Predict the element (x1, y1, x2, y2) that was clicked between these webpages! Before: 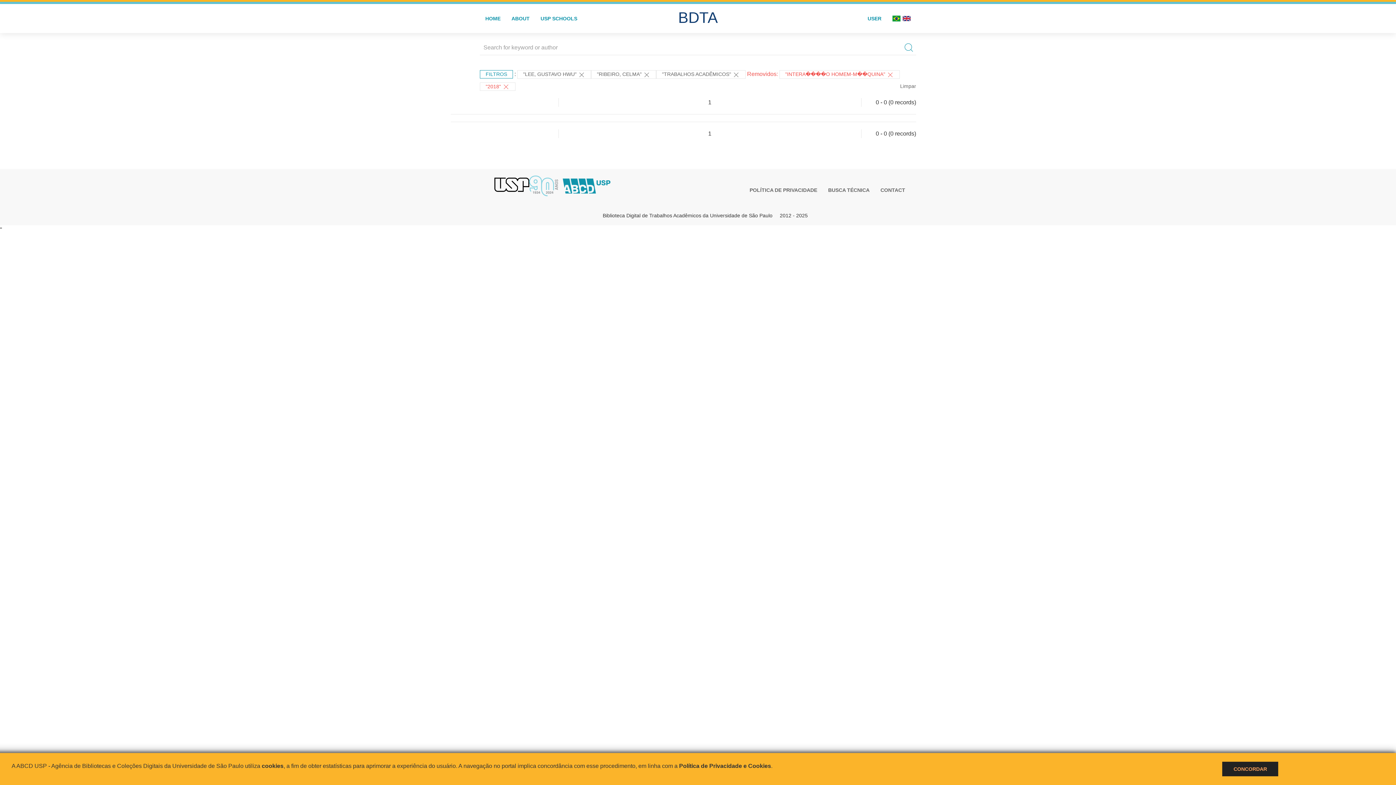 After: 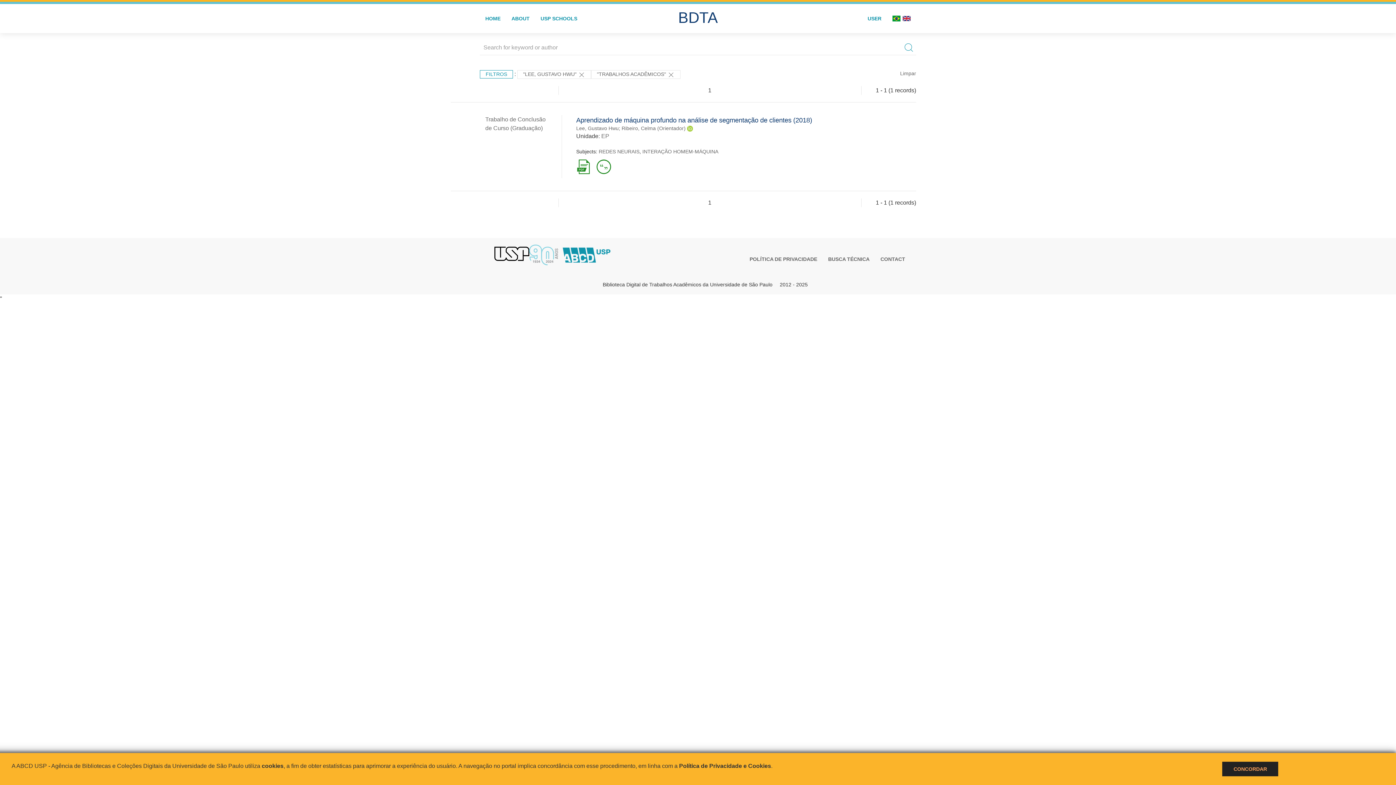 Action: bbox: (591, 70, 656, 78) label: "RIBEIRO, CELMA" 